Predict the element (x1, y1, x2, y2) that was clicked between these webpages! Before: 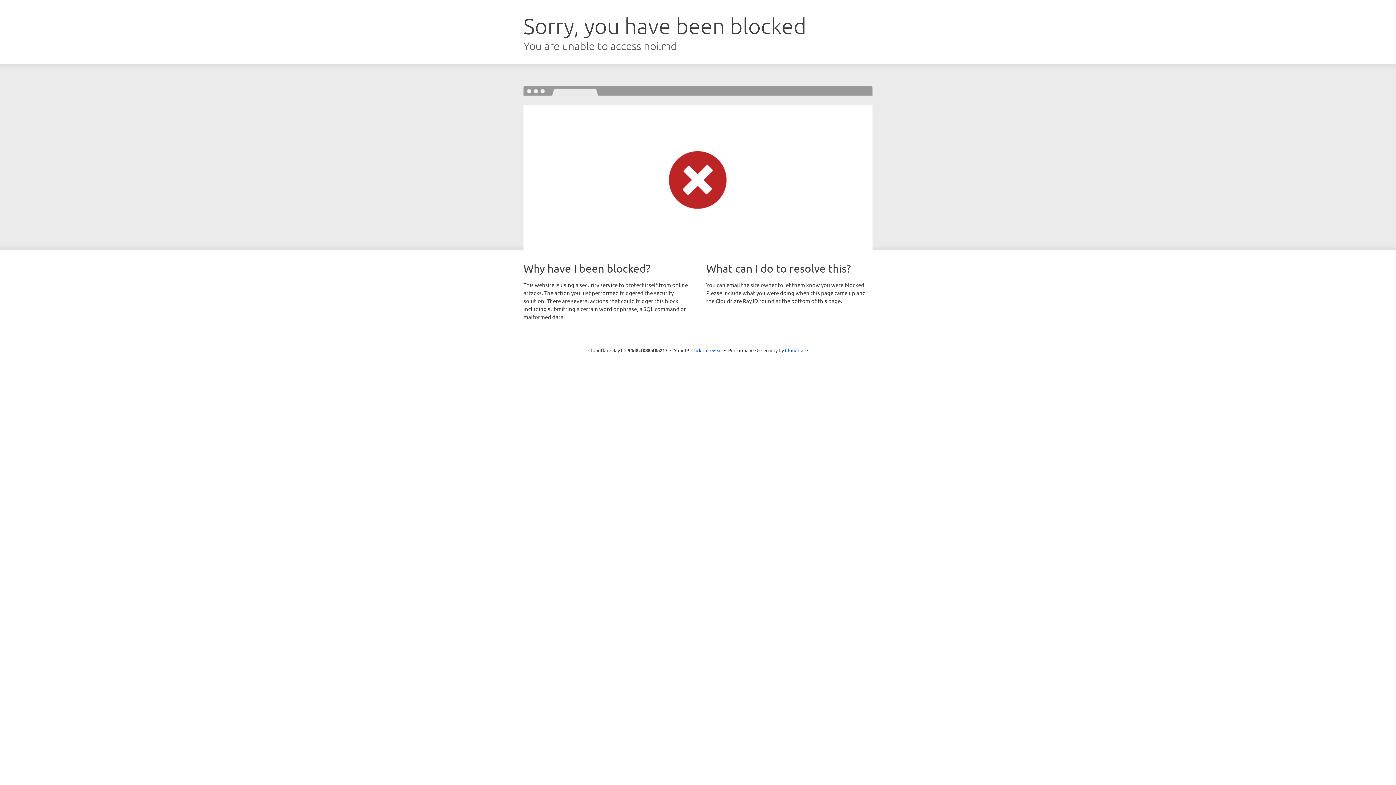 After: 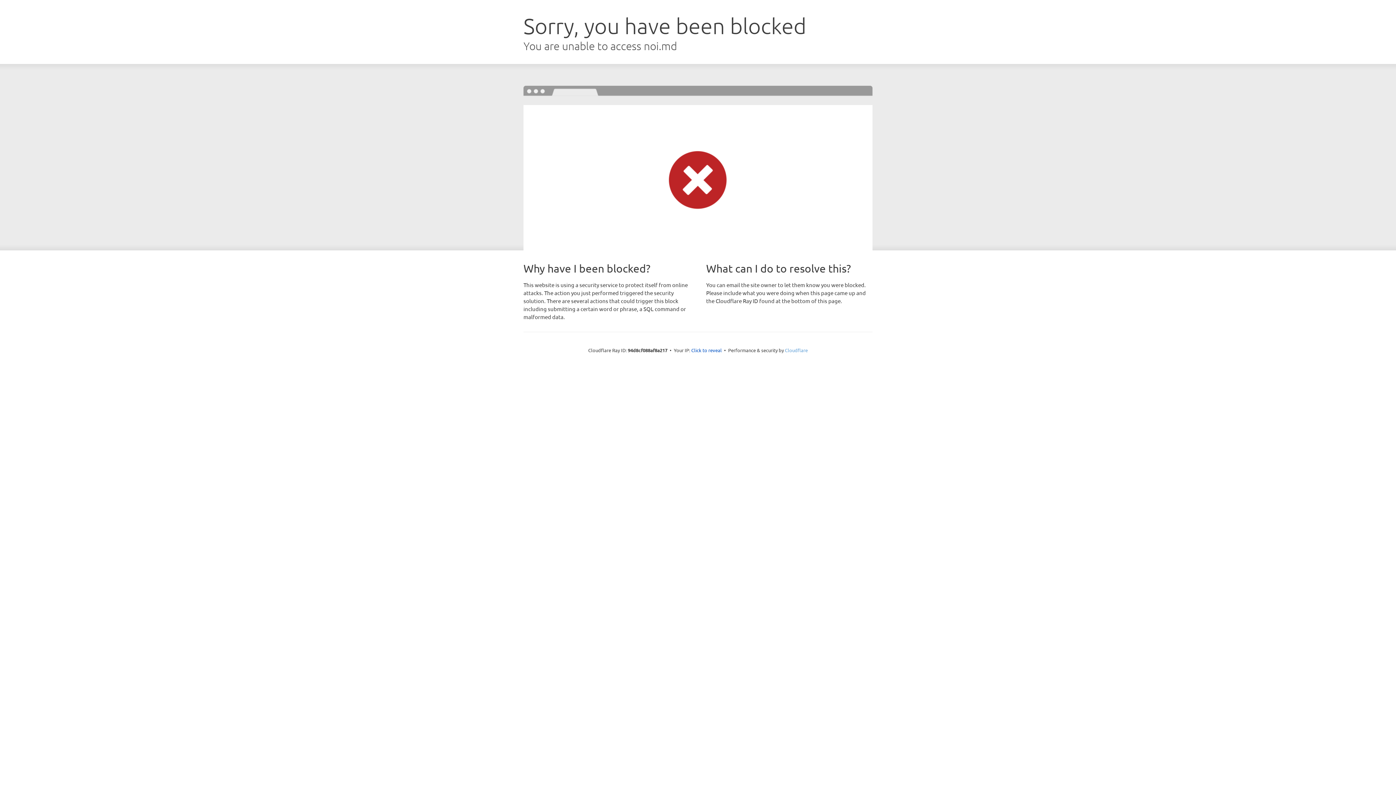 Action: label: Cloudflare bbox: (785, 347, 808, 353)